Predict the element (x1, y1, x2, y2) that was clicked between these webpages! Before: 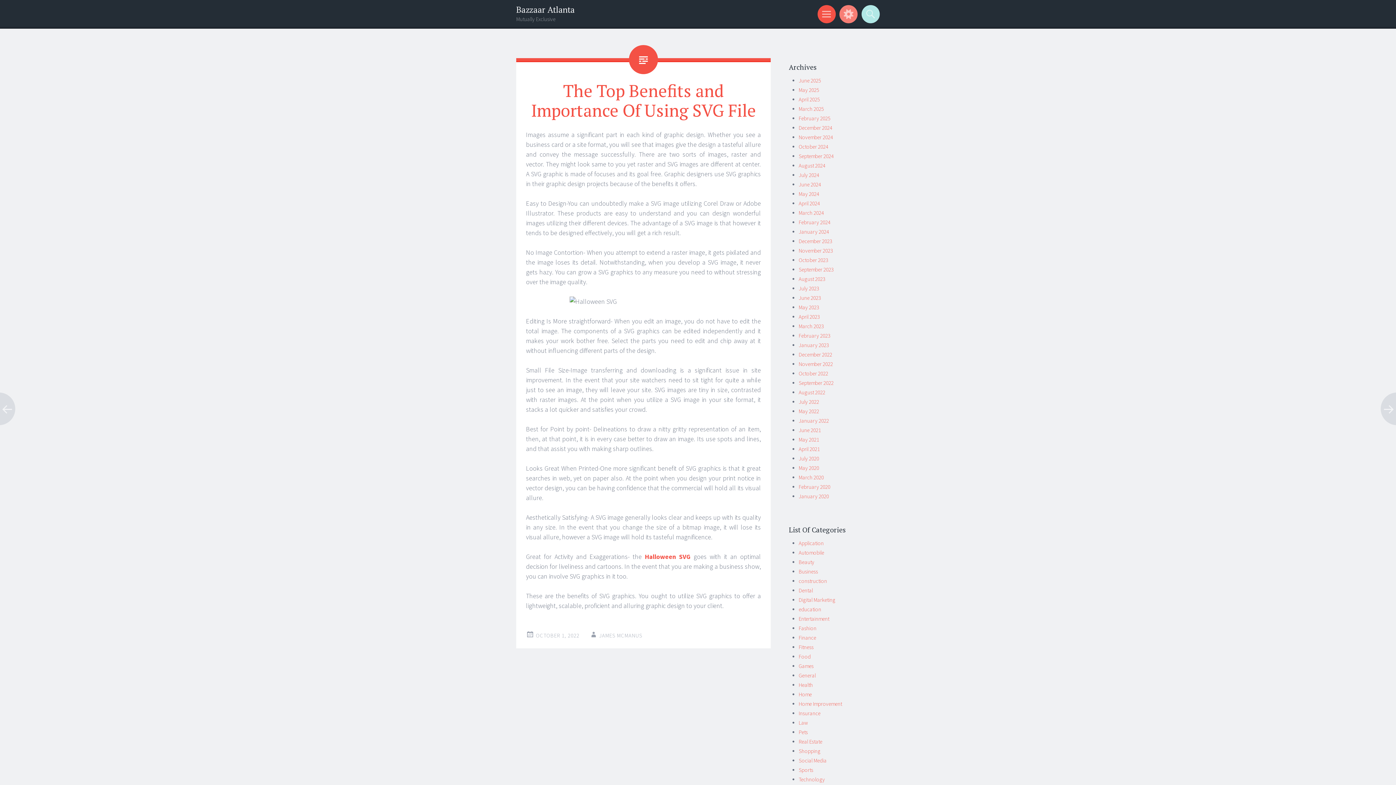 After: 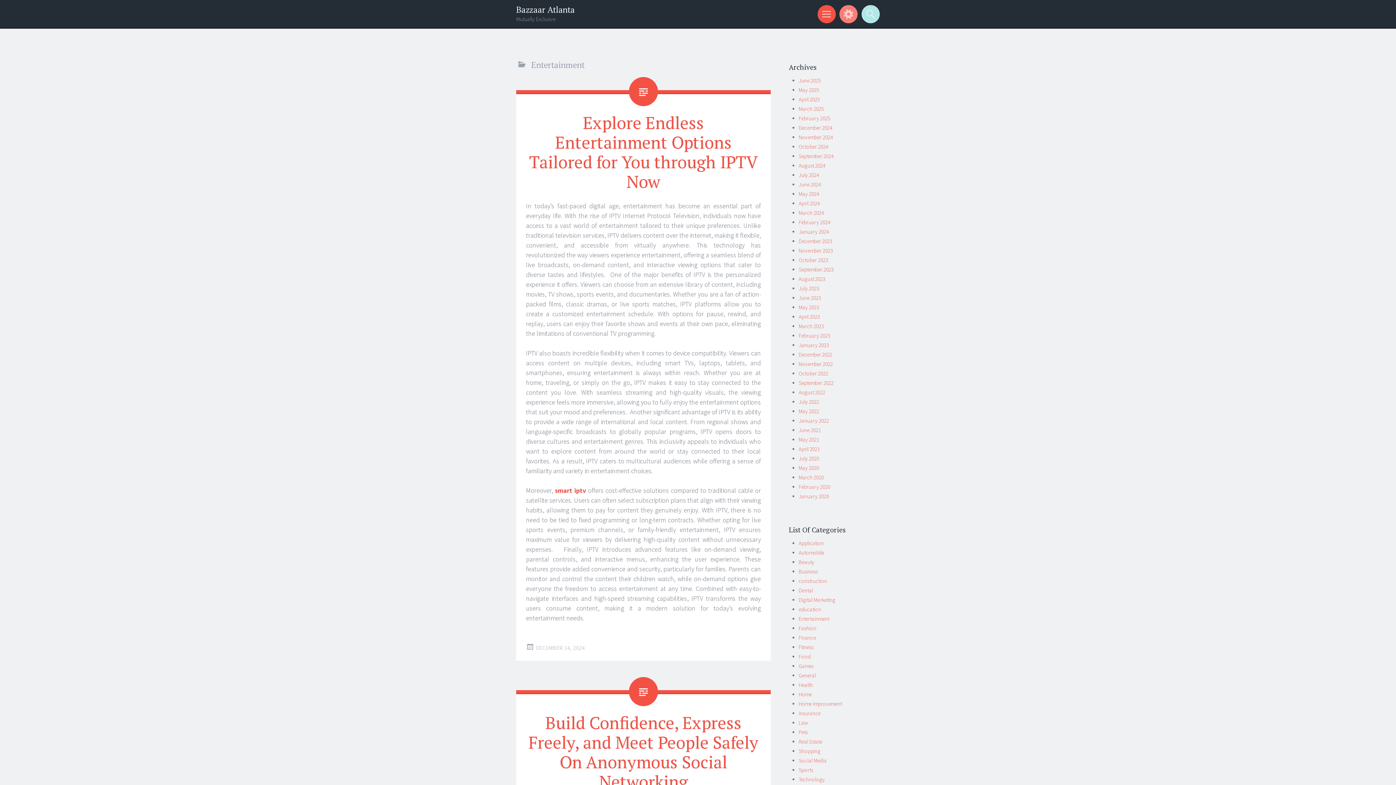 Action: bbox: (798, 615, 829, 622) label: Entertainment